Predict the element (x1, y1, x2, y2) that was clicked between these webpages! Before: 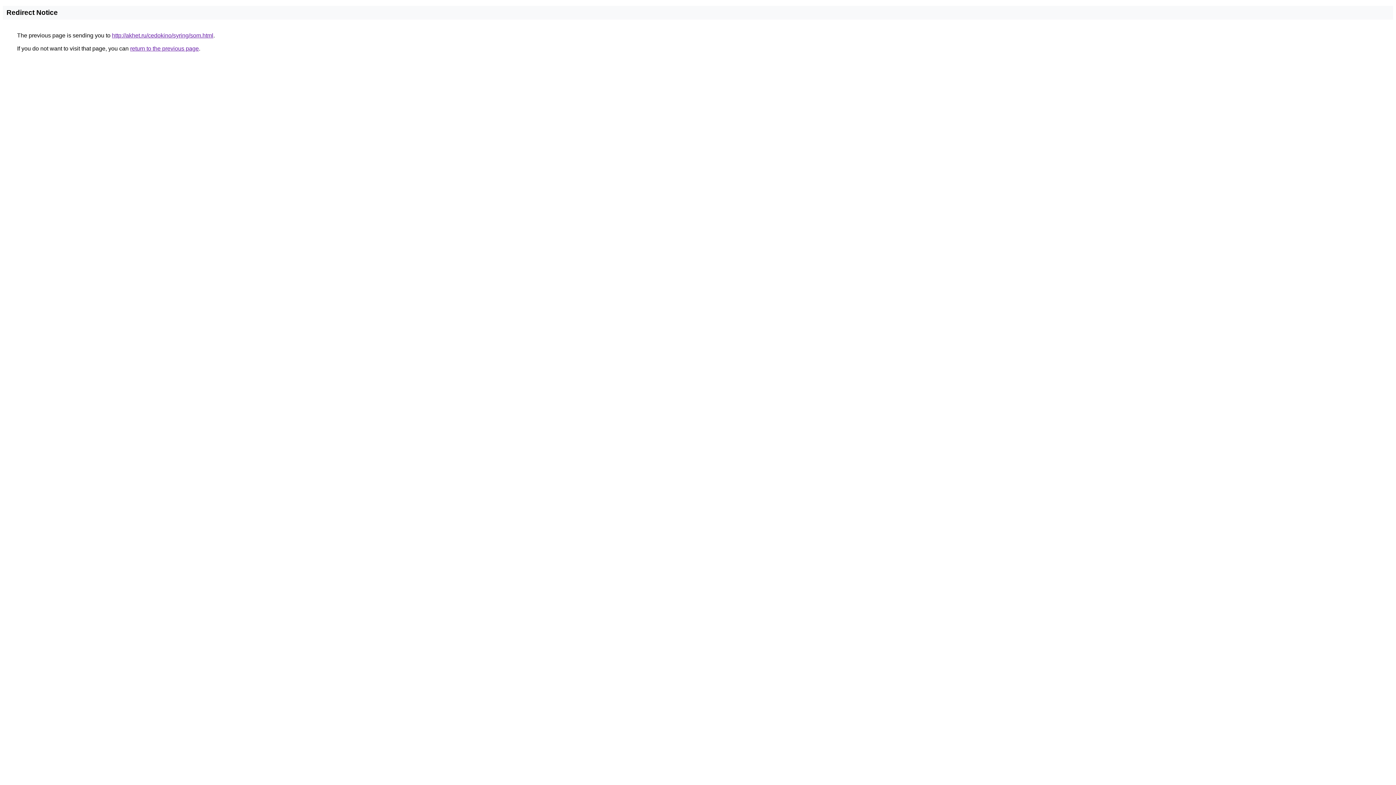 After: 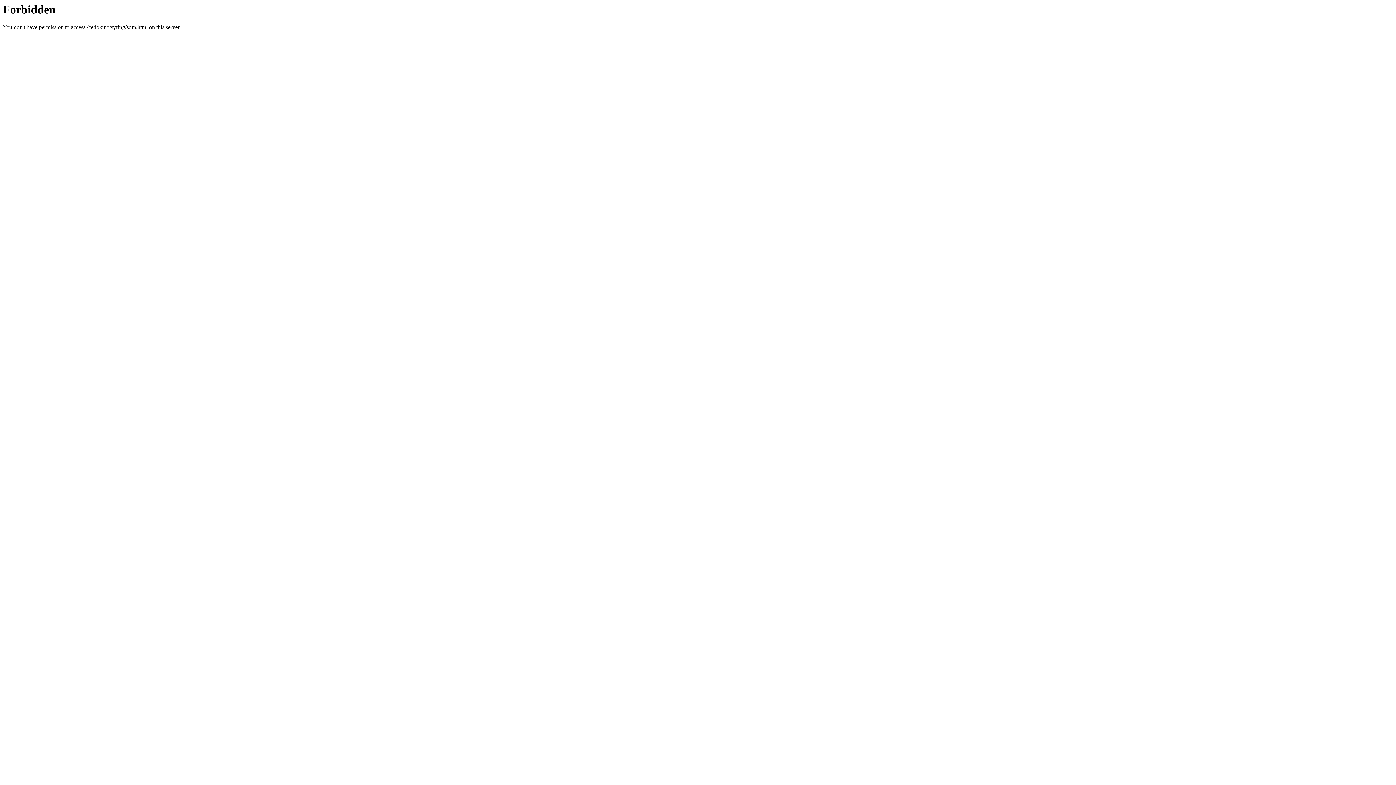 Action: bbox: (112, 32, 213, 38) label: http://akhet.ru/cedokino/syring/som.html